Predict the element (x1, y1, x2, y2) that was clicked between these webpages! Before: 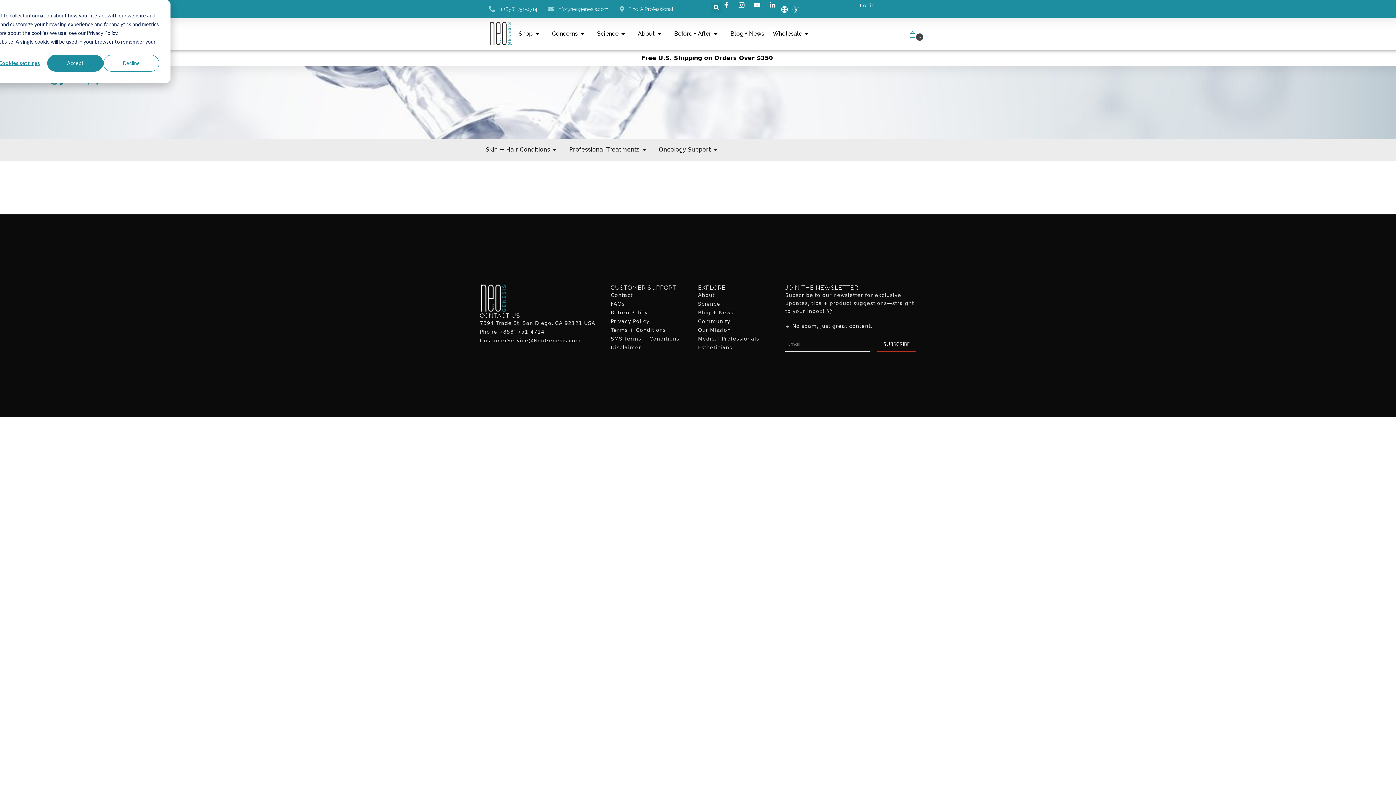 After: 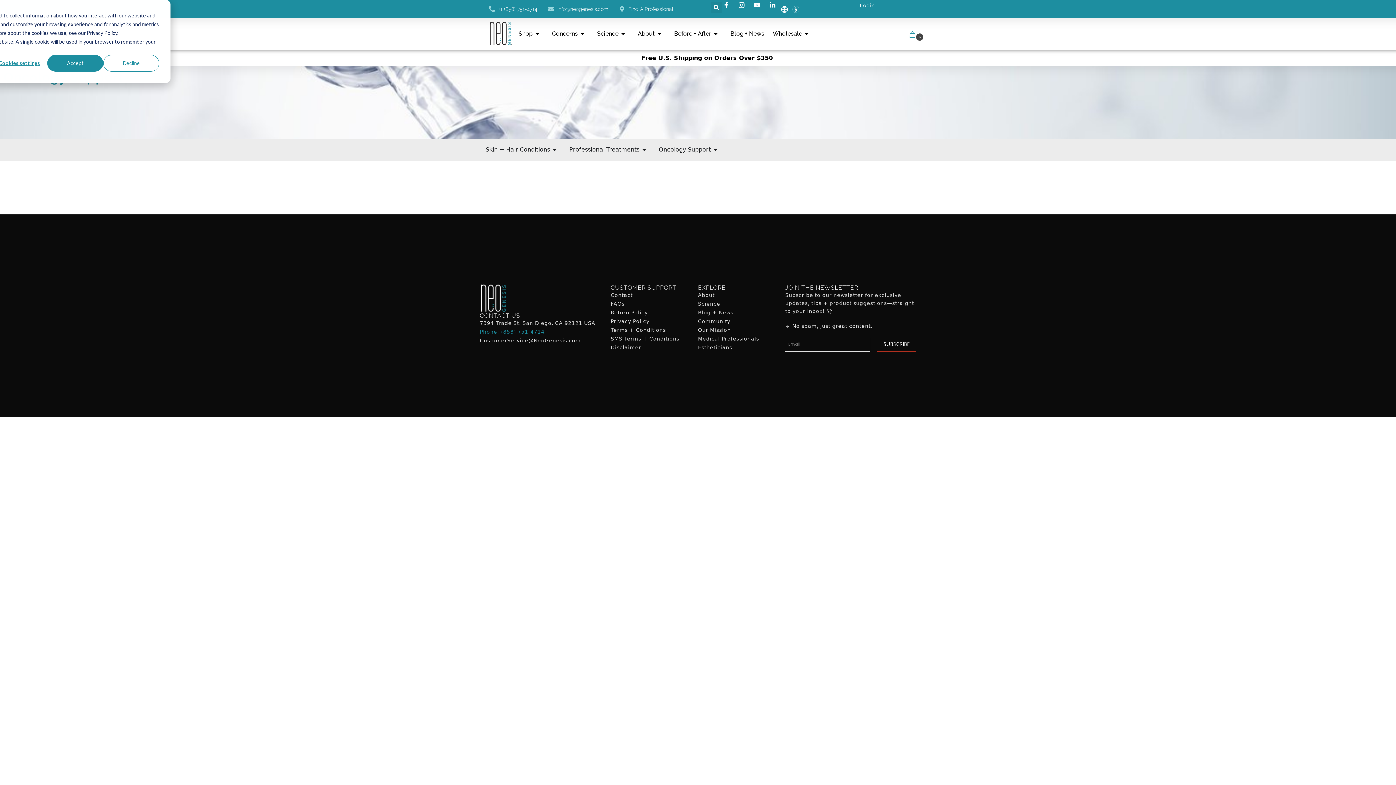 Action: bbox: (480, 328, 610, 336) label: Phone: (858) 751-4714